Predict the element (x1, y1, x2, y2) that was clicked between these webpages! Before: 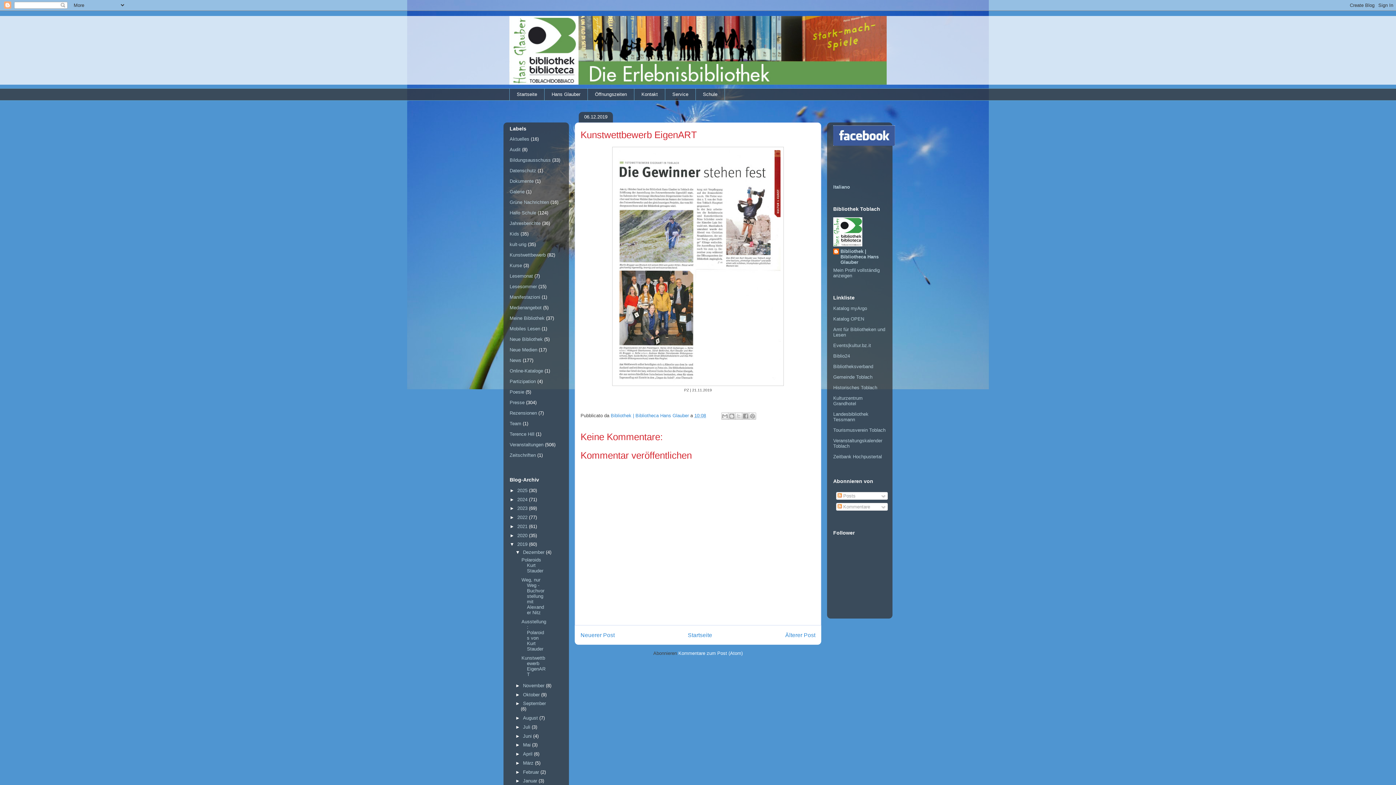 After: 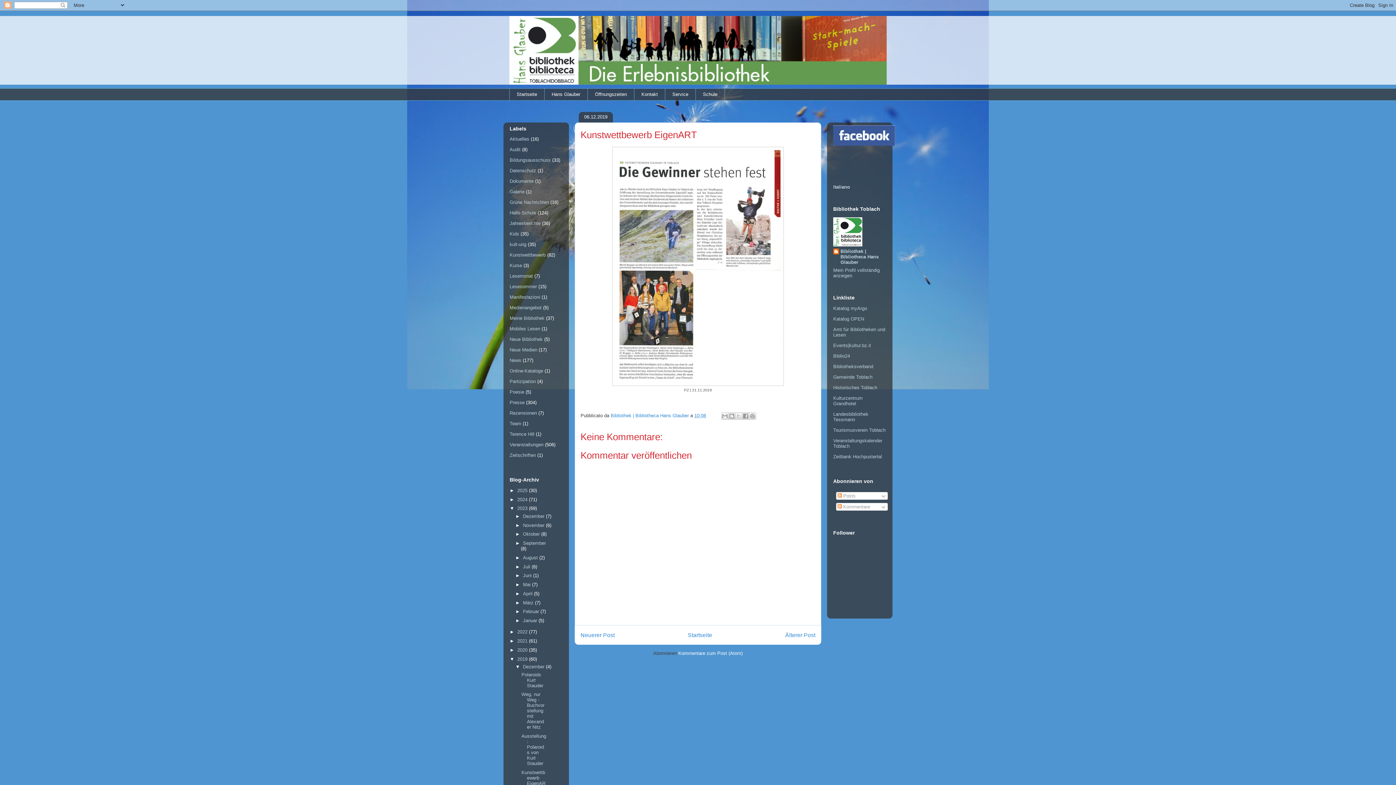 Action: bbox: (509, 505, 517, 511) label: ►  